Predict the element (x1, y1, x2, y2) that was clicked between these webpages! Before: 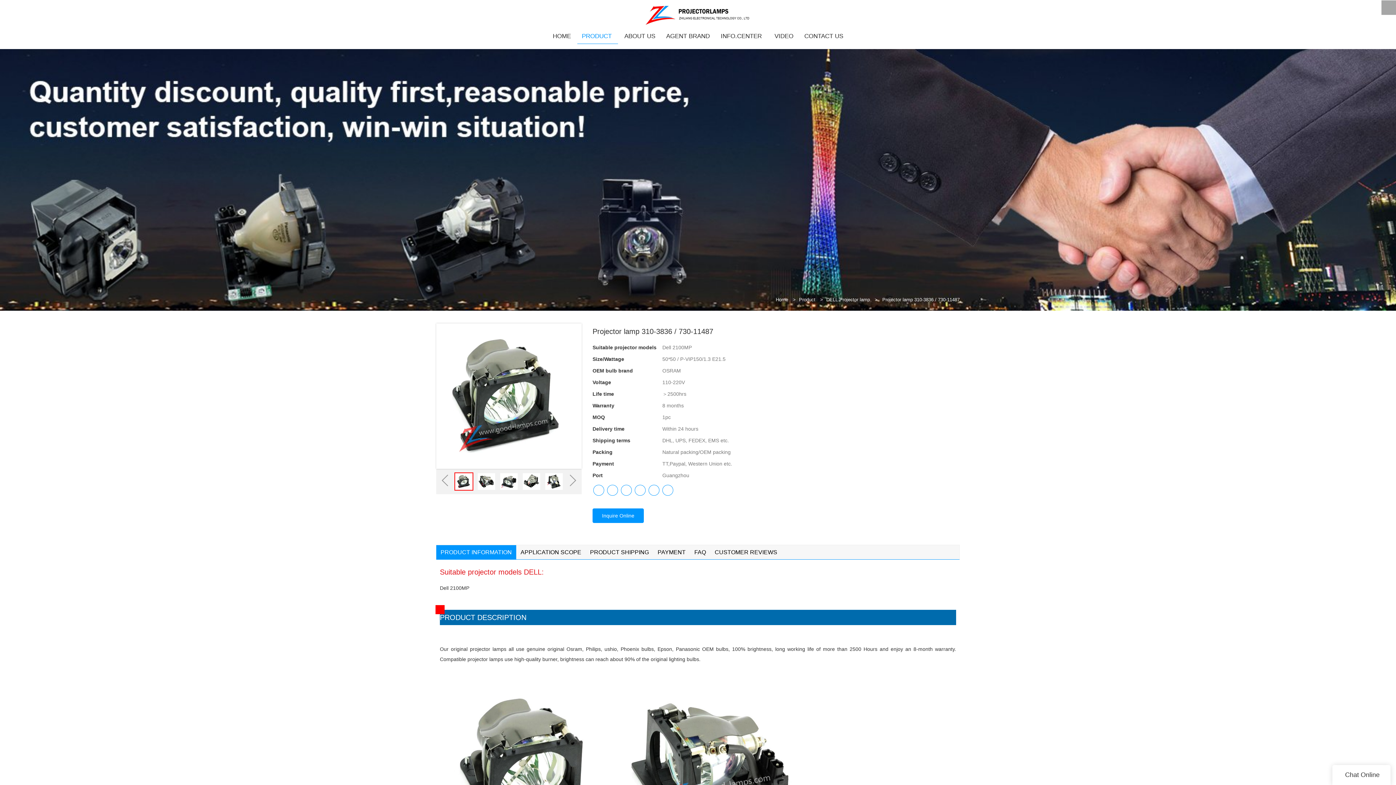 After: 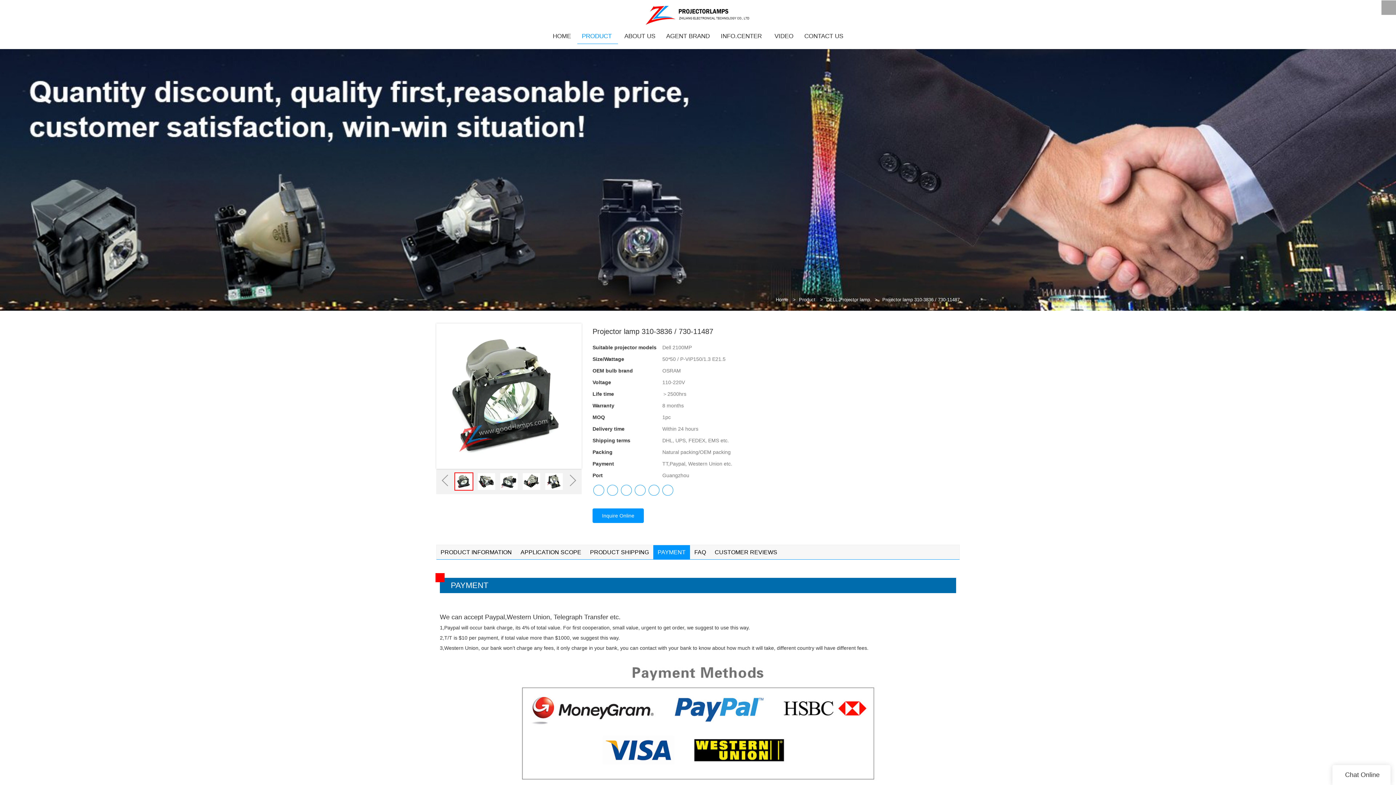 Action: label: PAYMENT bbox: (653, 545, 690, 560)